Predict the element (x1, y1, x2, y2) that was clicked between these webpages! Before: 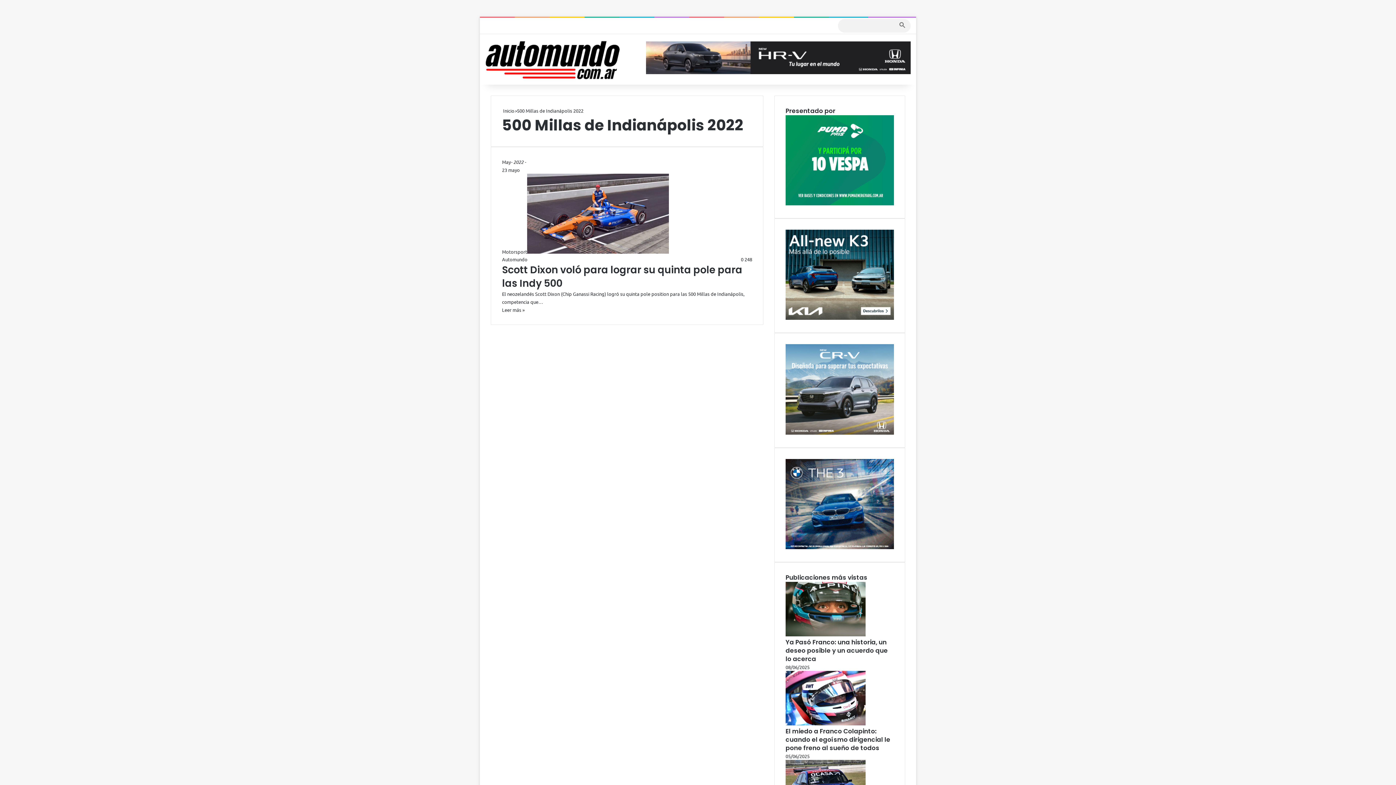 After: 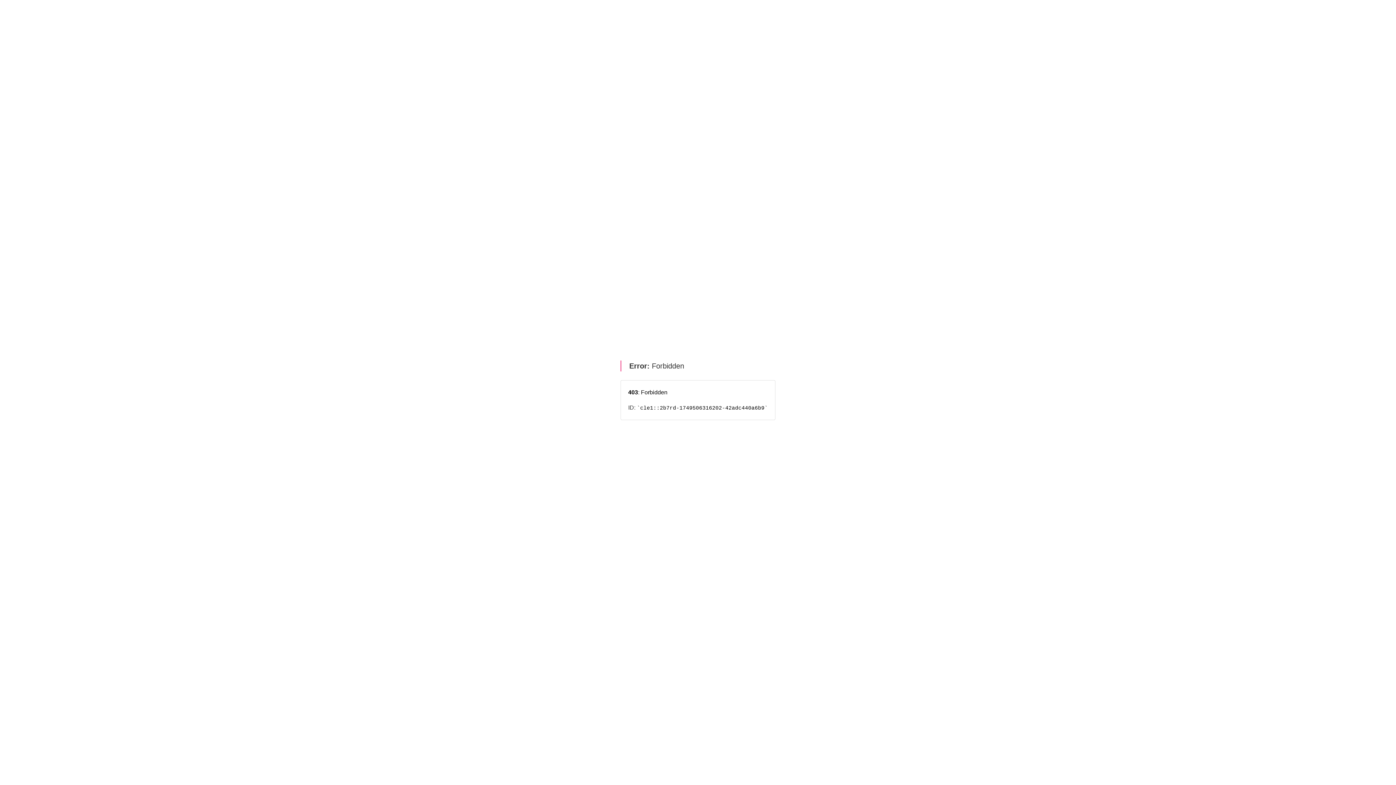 Action: bbox: (785, 315, 894, 321)